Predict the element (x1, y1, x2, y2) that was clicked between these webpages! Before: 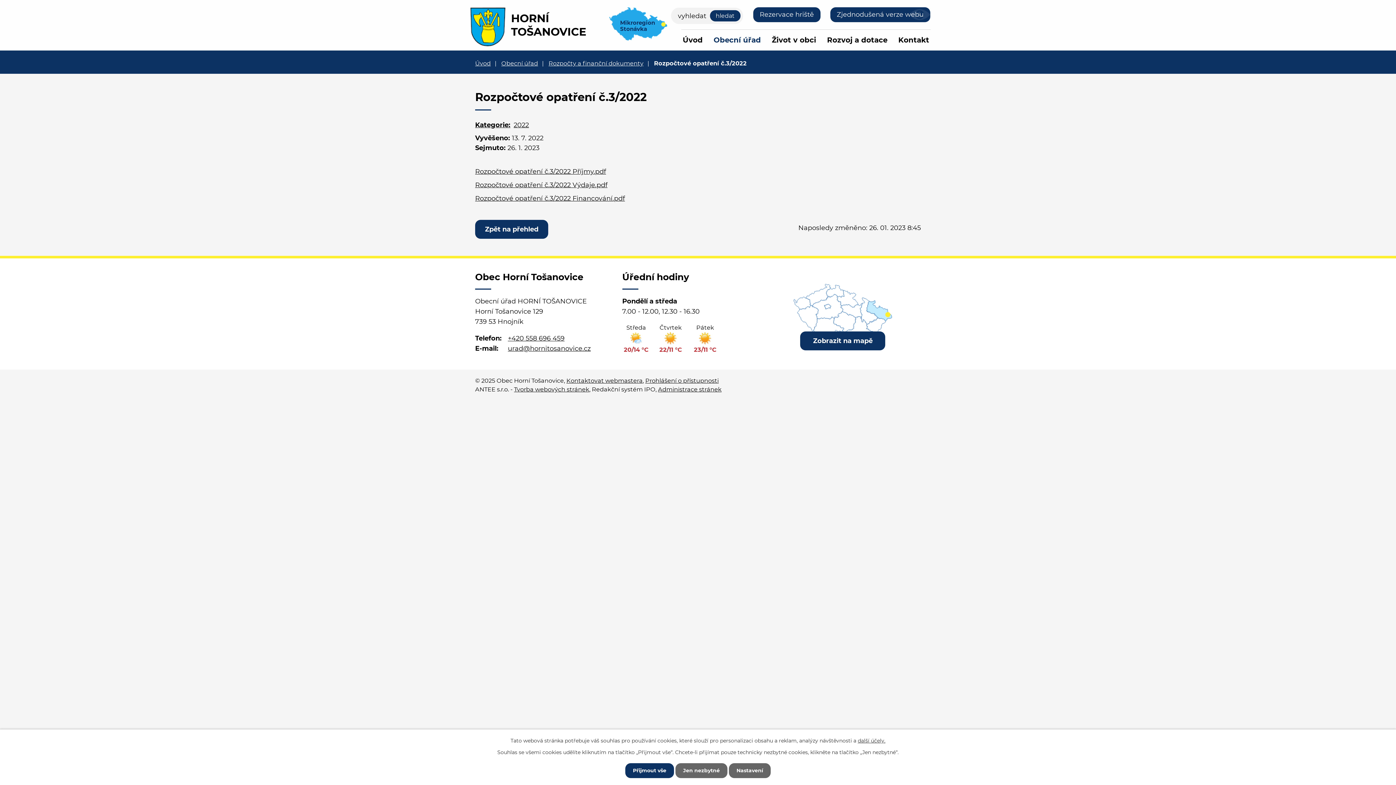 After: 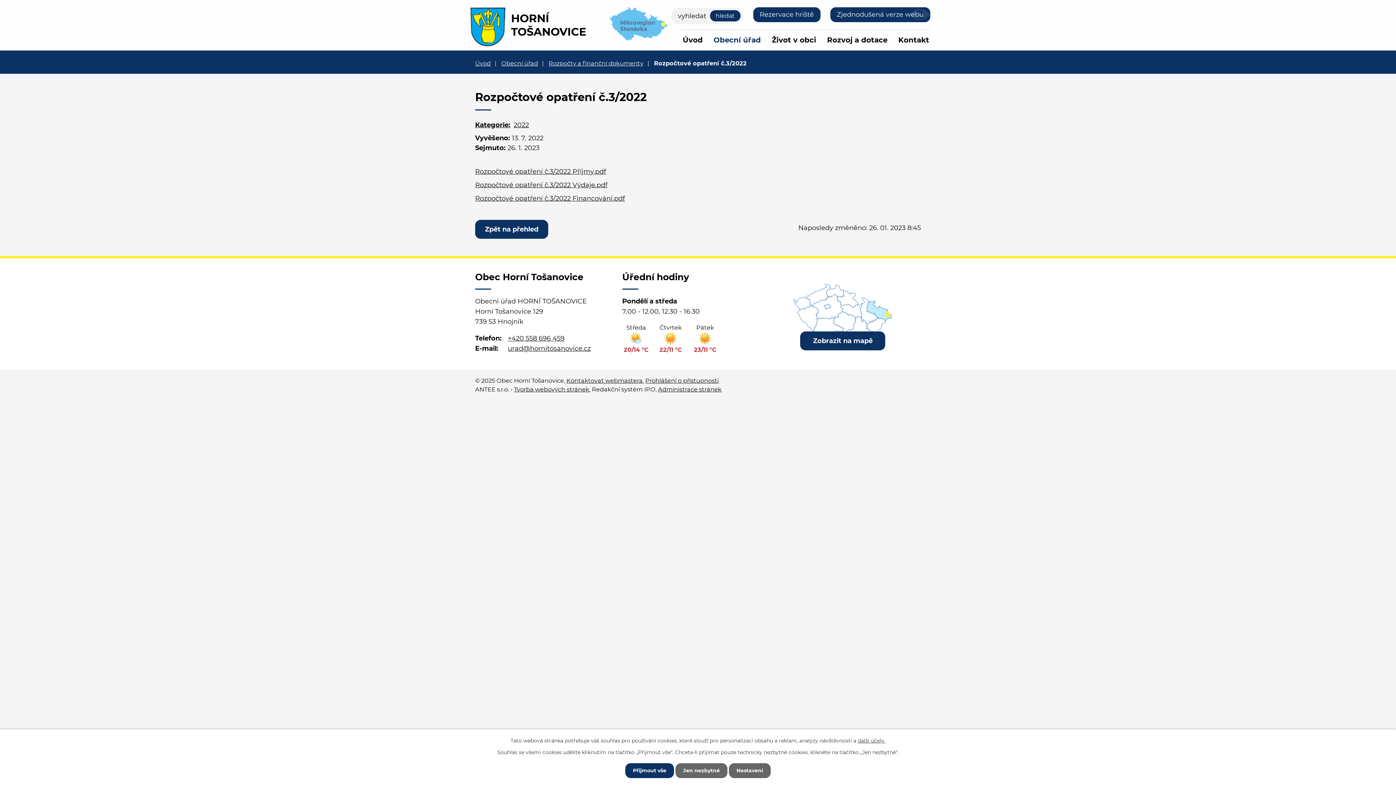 Action: label: Mikroregion Stonávka bbox: (609, 7, 667, 40)